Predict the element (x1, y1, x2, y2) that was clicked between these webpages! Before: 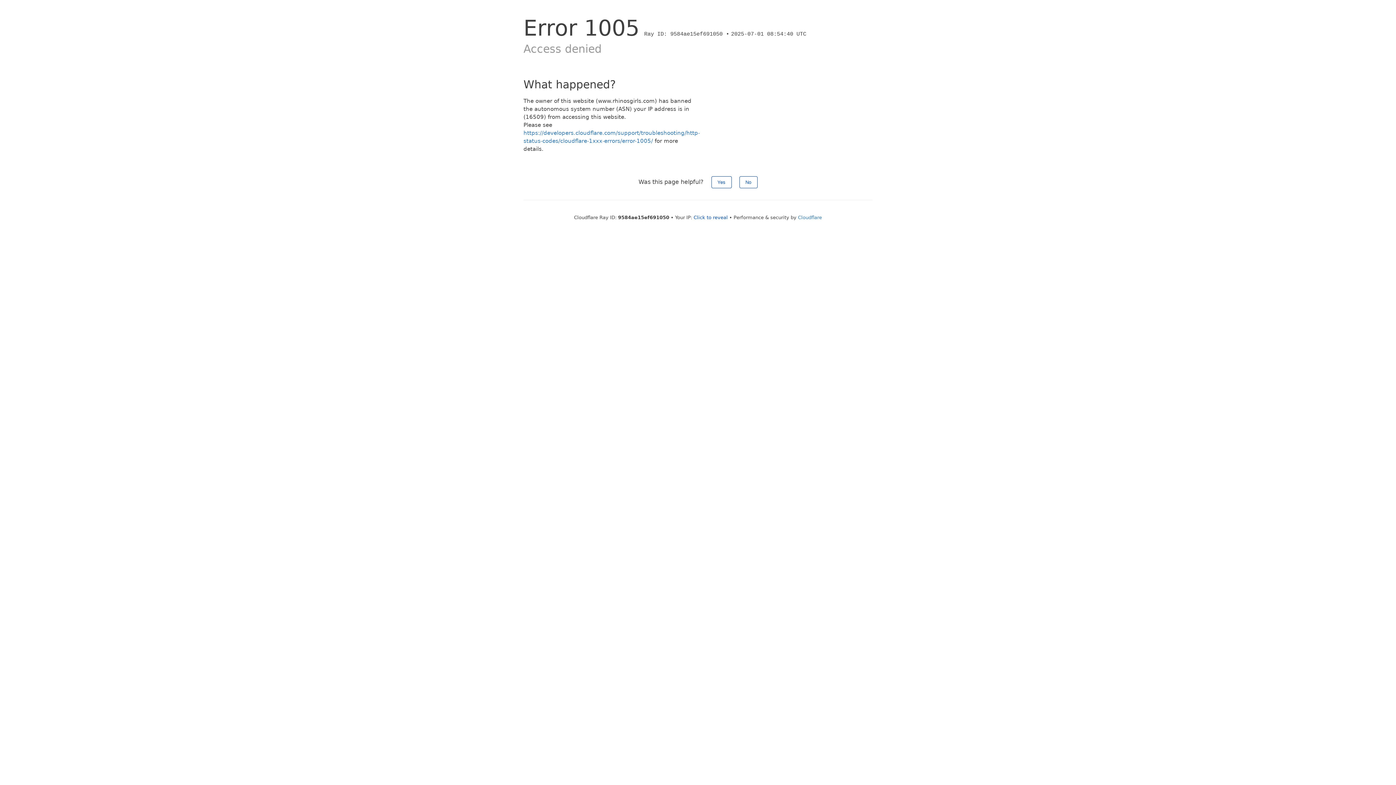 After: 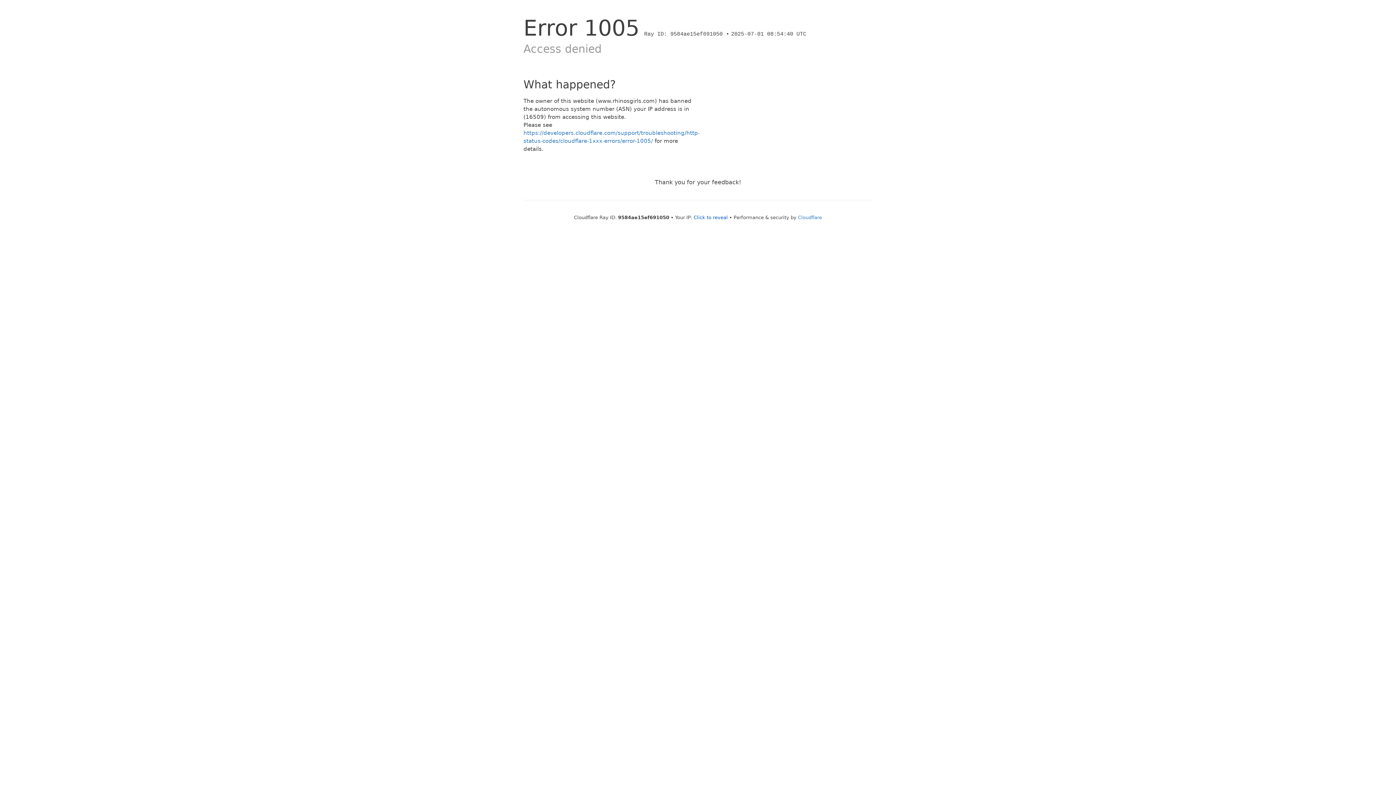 Action: label: Yes bbox: (711, 176, 731, 188)